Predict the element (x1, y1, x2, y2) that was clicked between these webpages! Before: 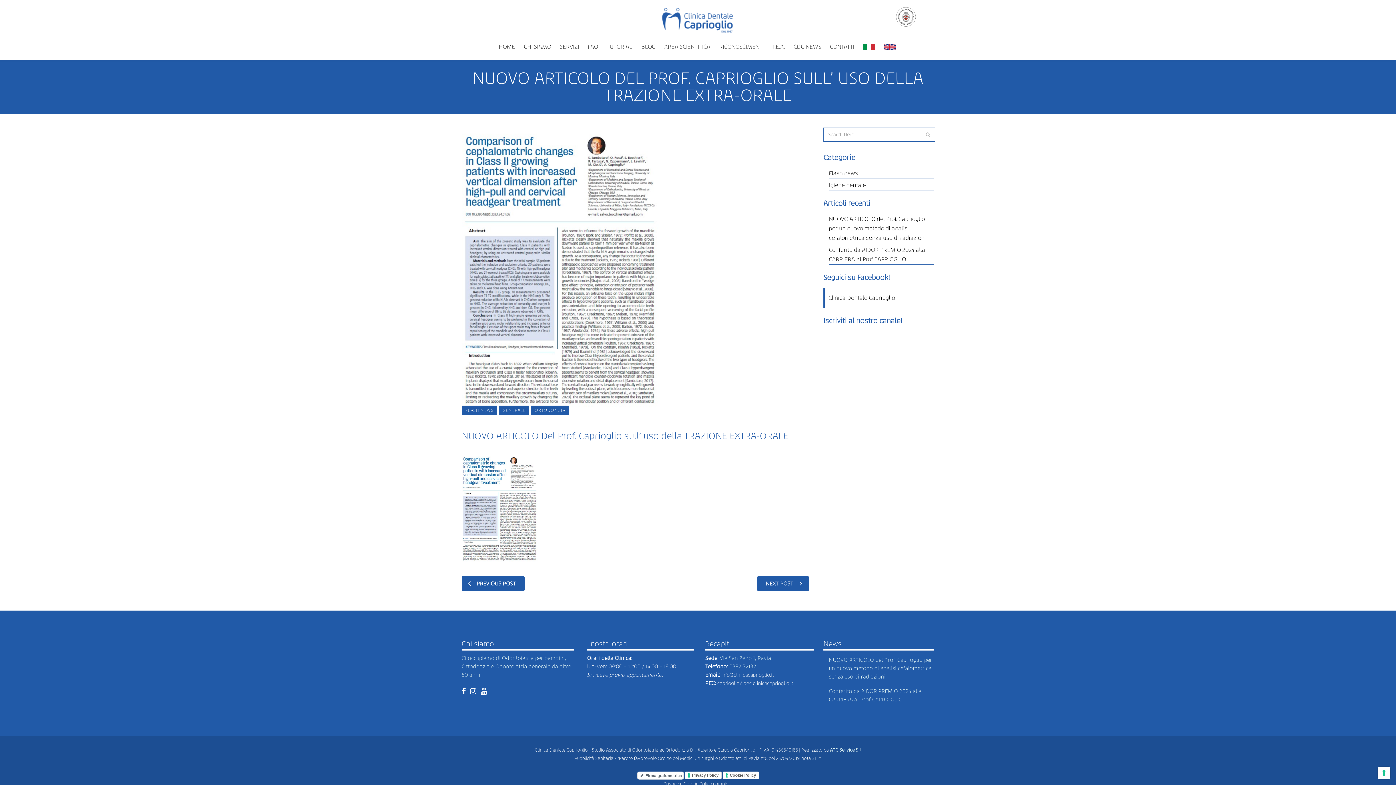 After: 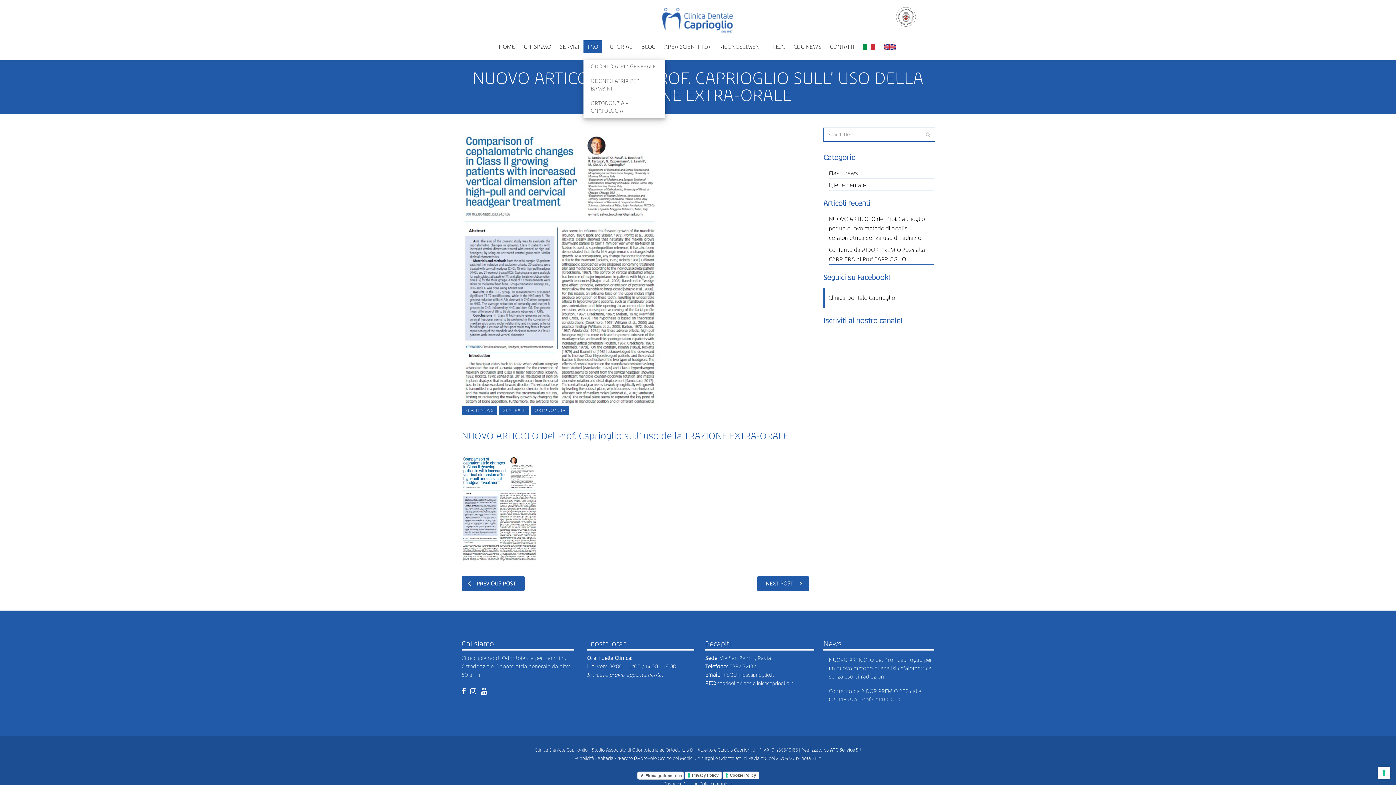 Action: bbox: (583, 40, 602, 52) label: FAQ